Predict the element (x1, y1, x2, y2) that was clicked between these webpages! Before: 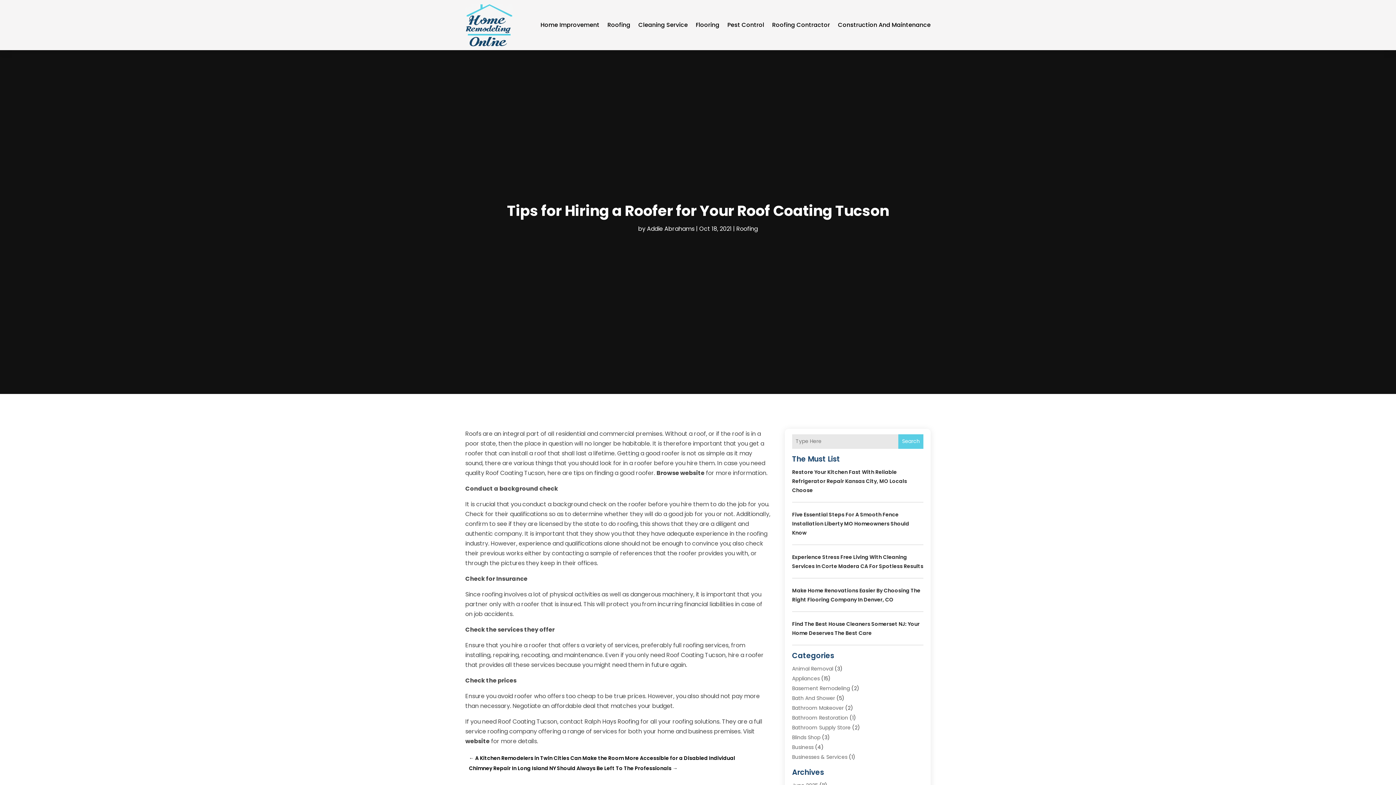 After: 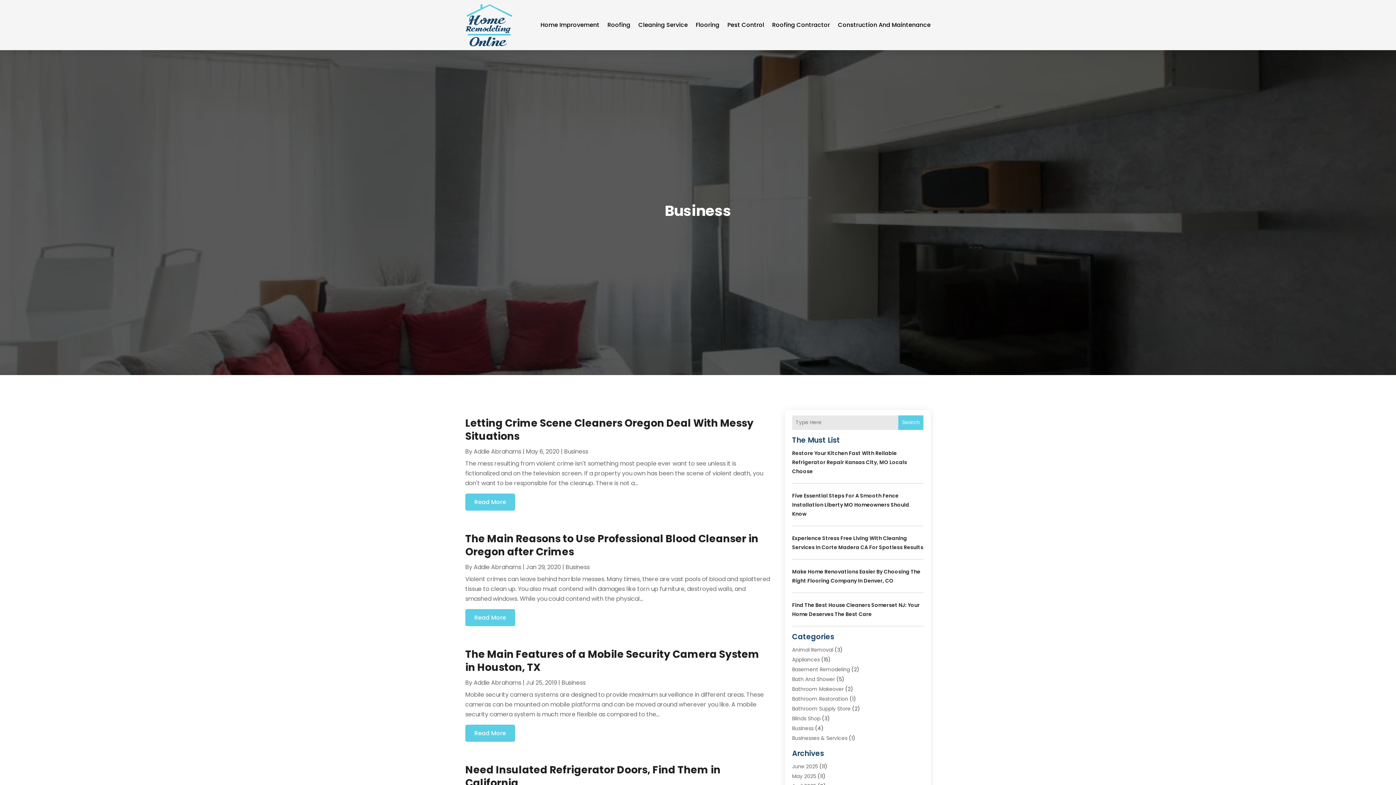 Action: label: Business bbox: (792, 743, 813, 751)